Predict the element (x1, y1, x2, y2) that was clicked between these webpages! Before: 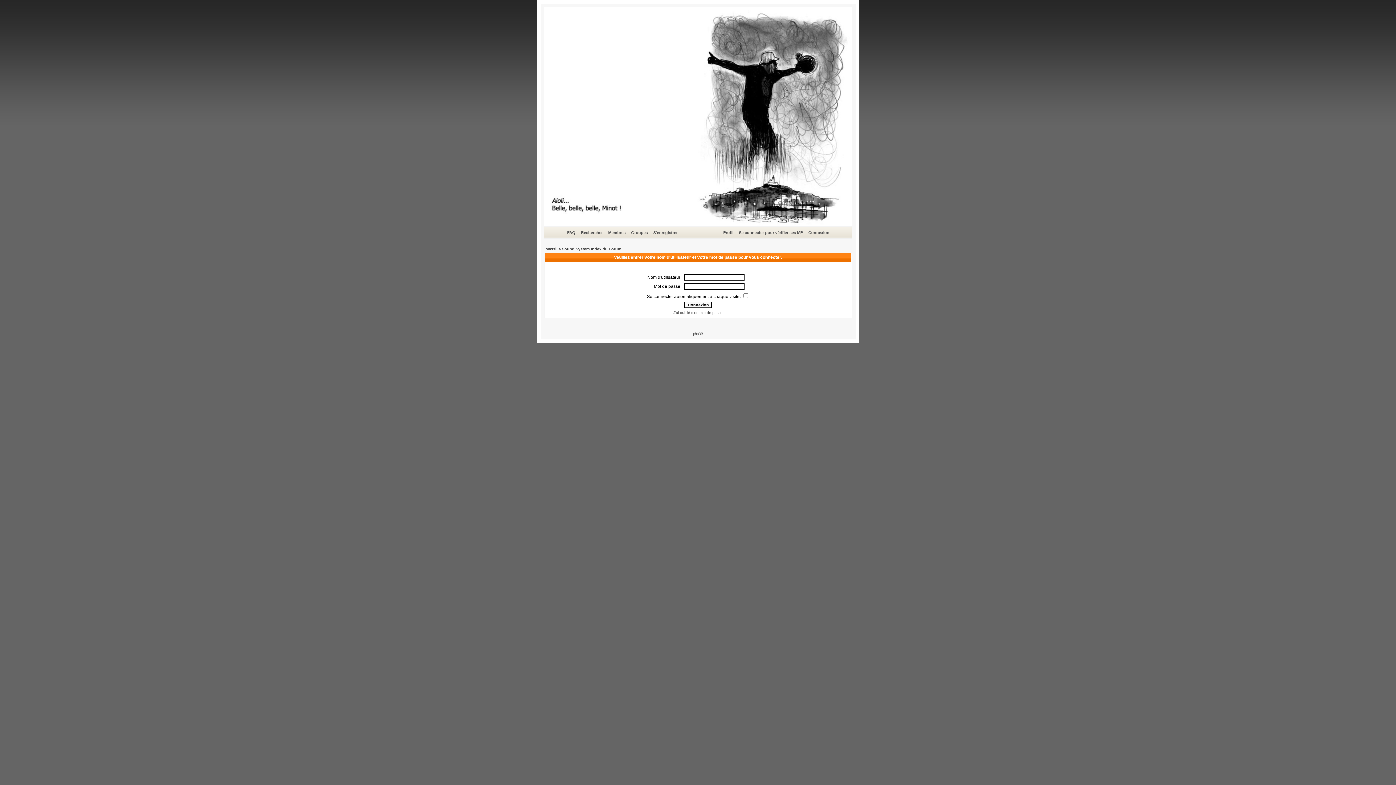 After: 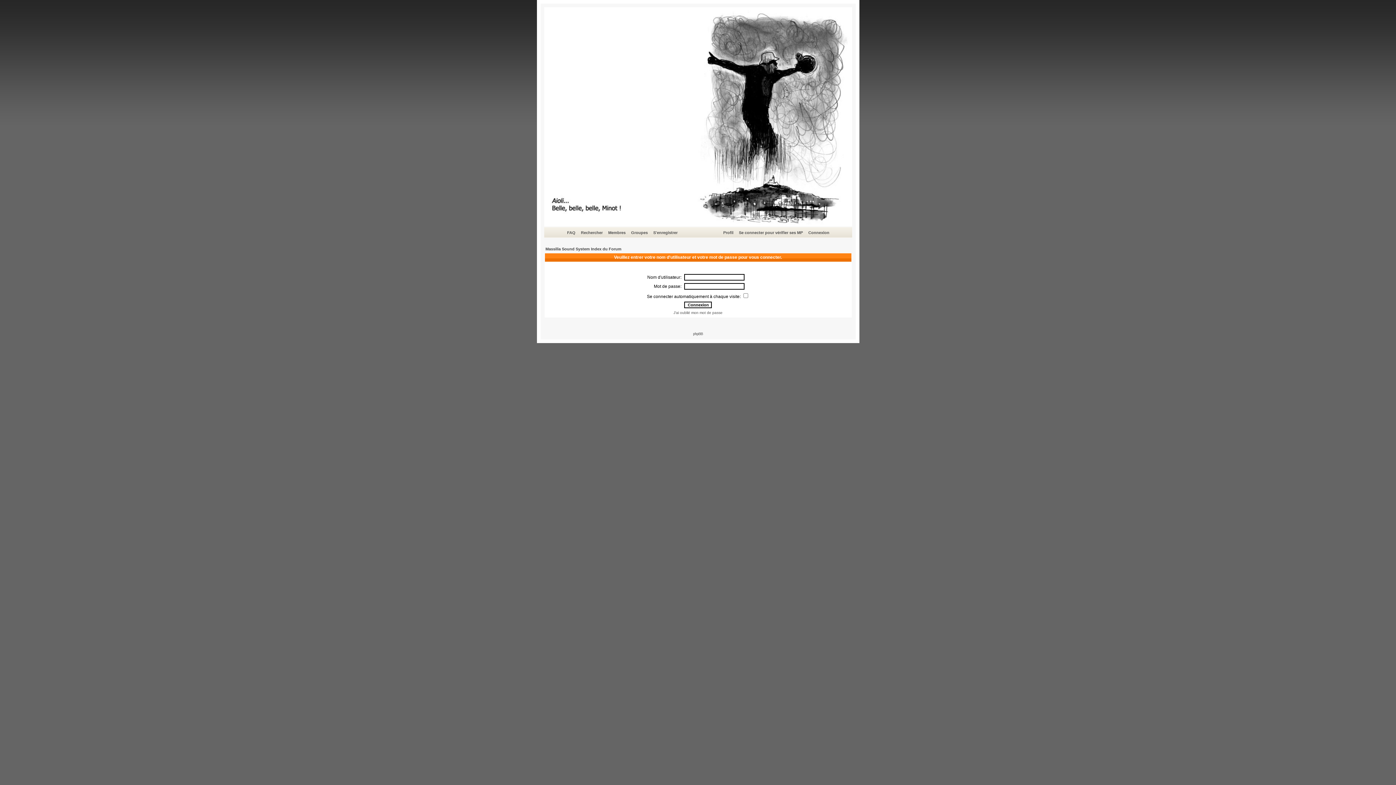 Action: bbox: (738, 229, 804, 236) label: Se connecter pour vérifier ses MP